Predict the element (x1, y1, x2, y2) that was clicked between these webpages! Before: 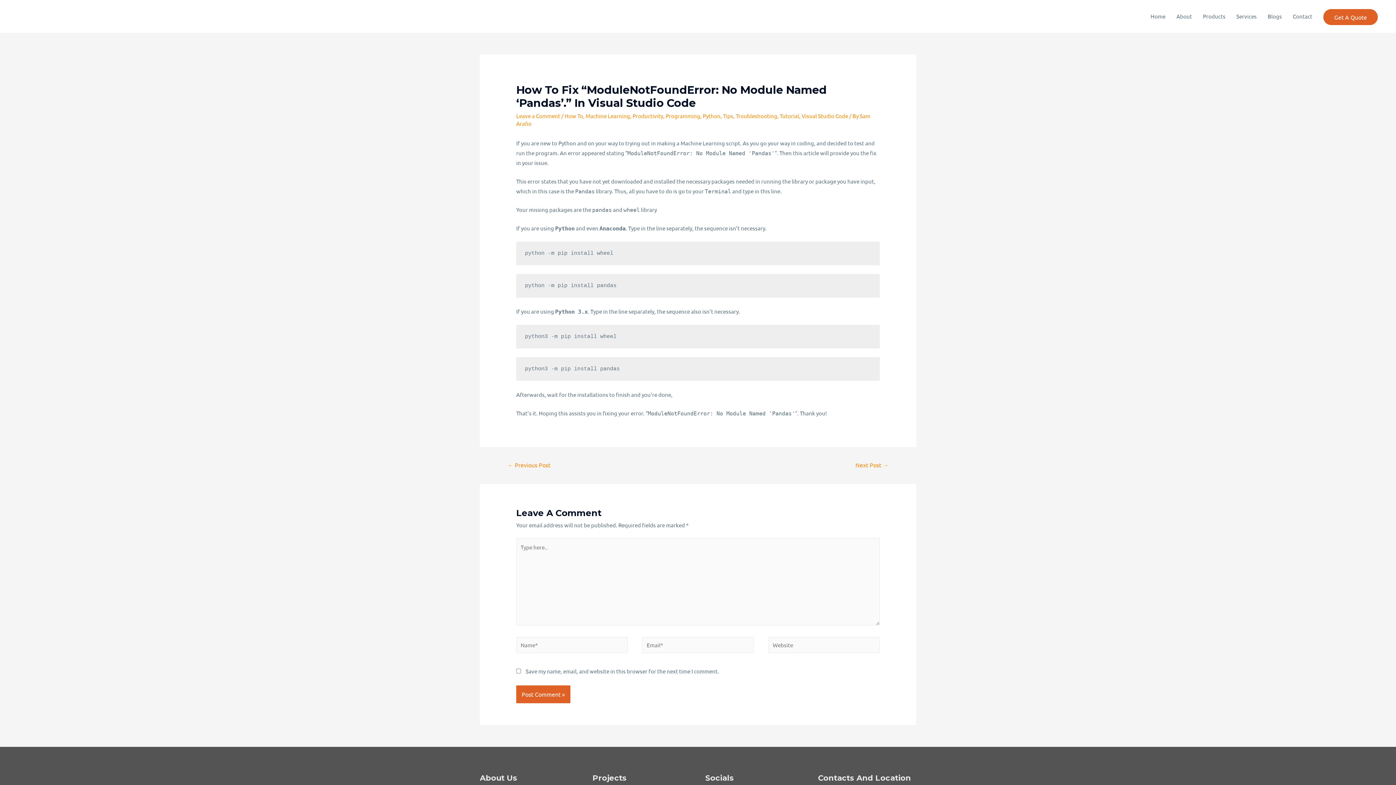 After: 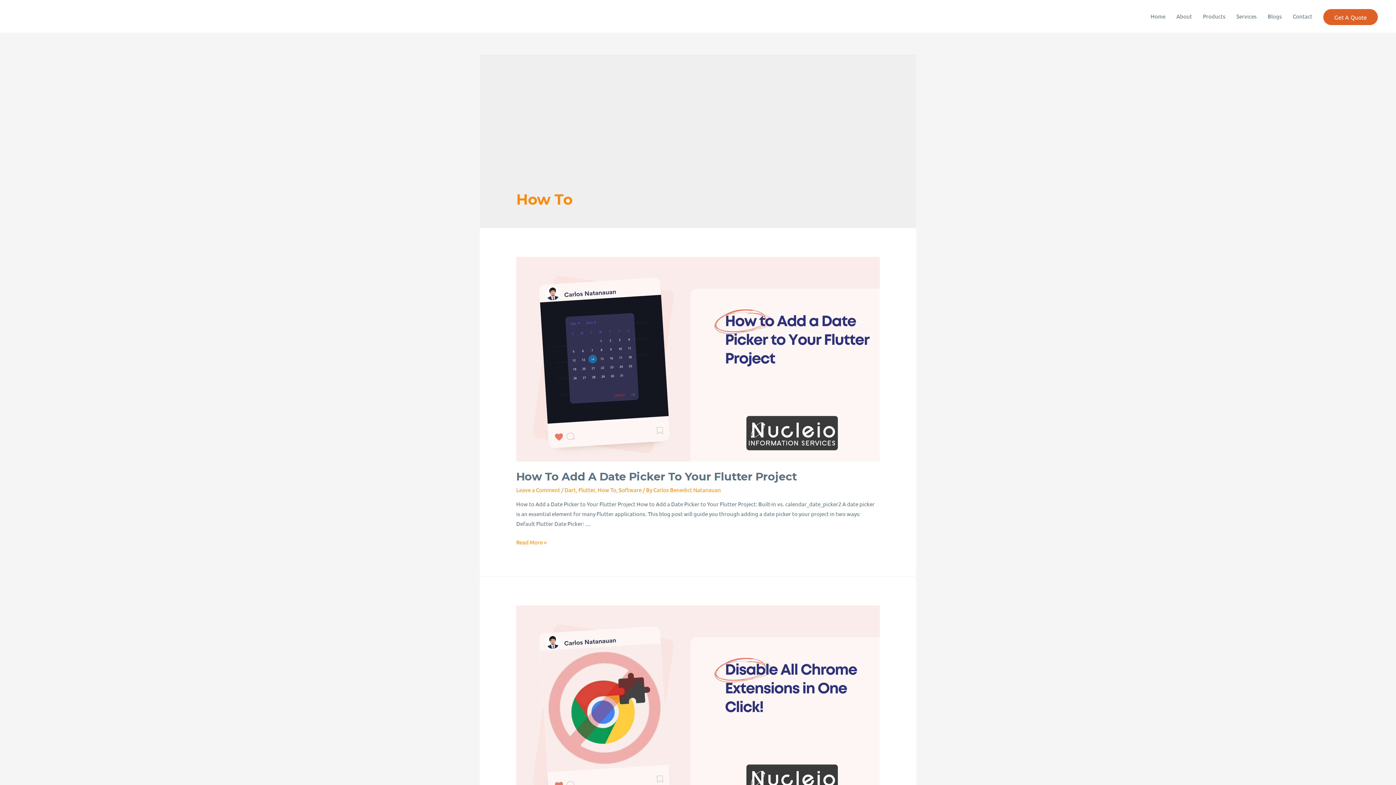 Action: bbox: (564, 112, 583, 119) label: How To